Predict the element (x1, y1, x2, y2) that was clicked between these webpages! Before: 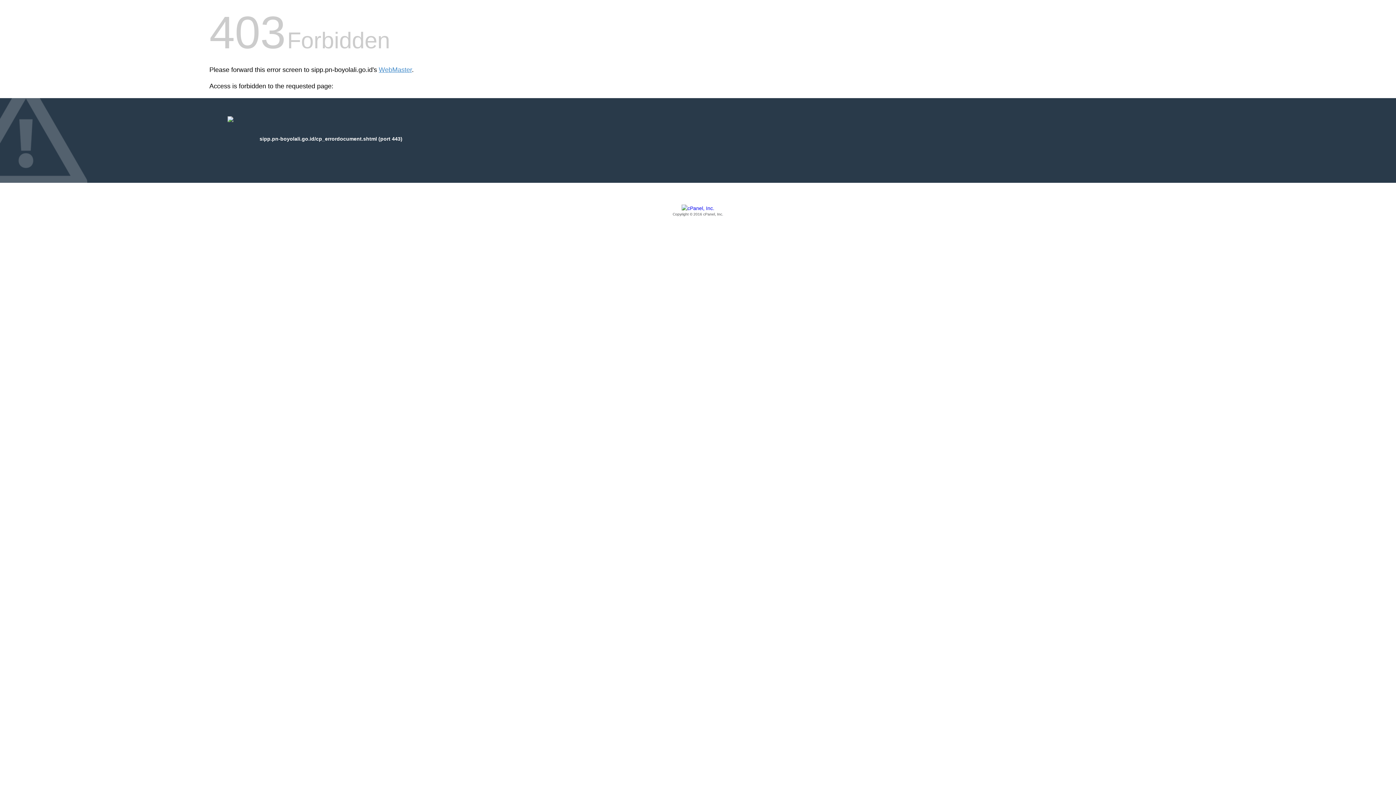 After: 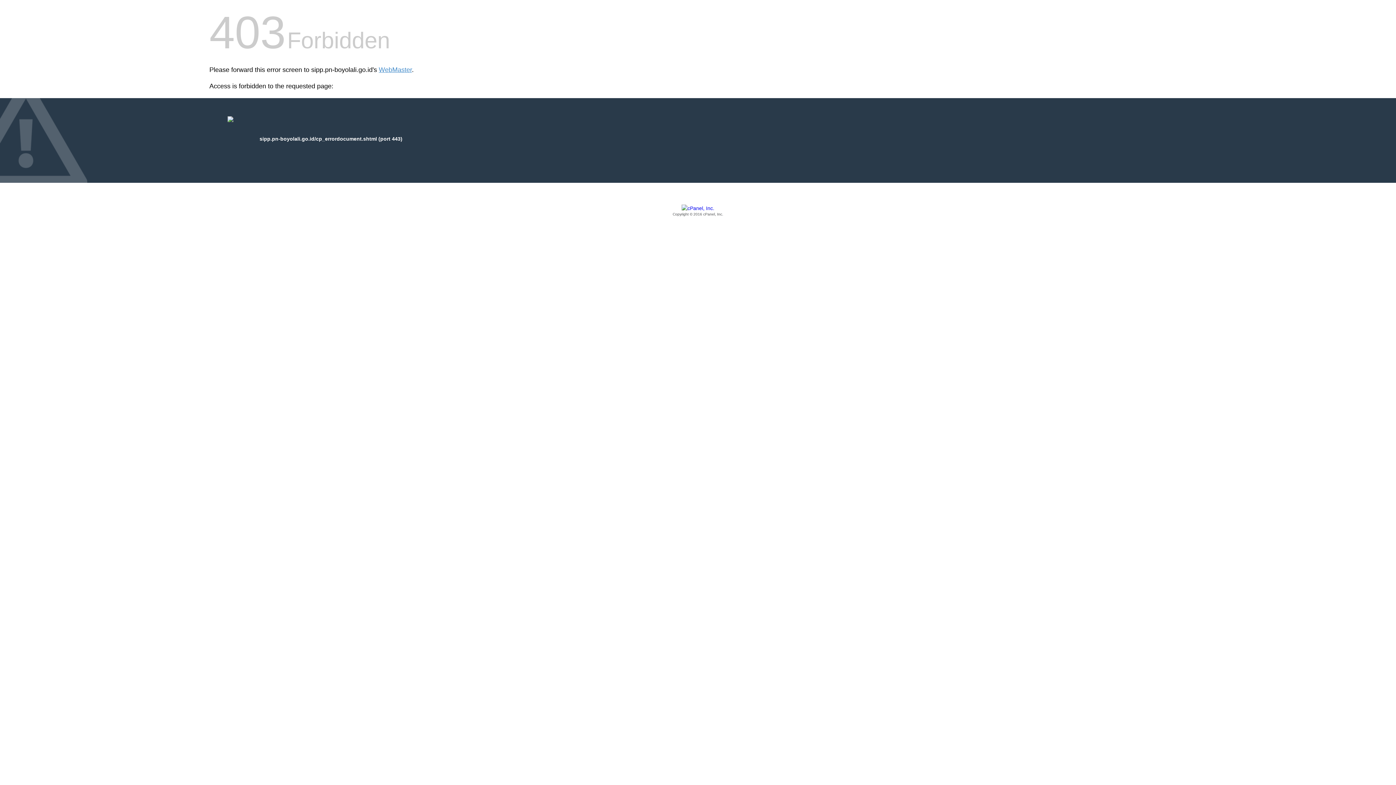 Action: label: Copyright © 2016 cPanel, Inc. bbox: (209, 205, 1186, 217)